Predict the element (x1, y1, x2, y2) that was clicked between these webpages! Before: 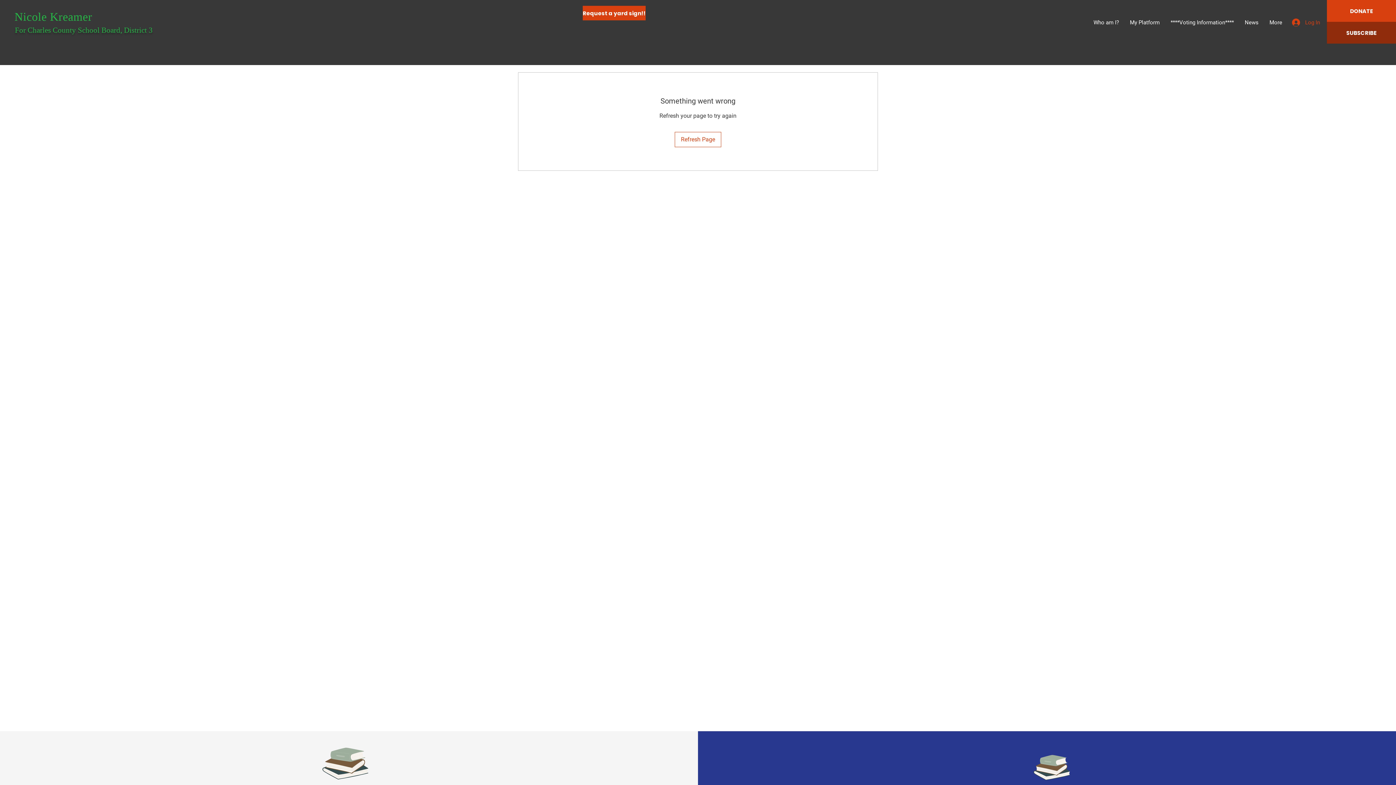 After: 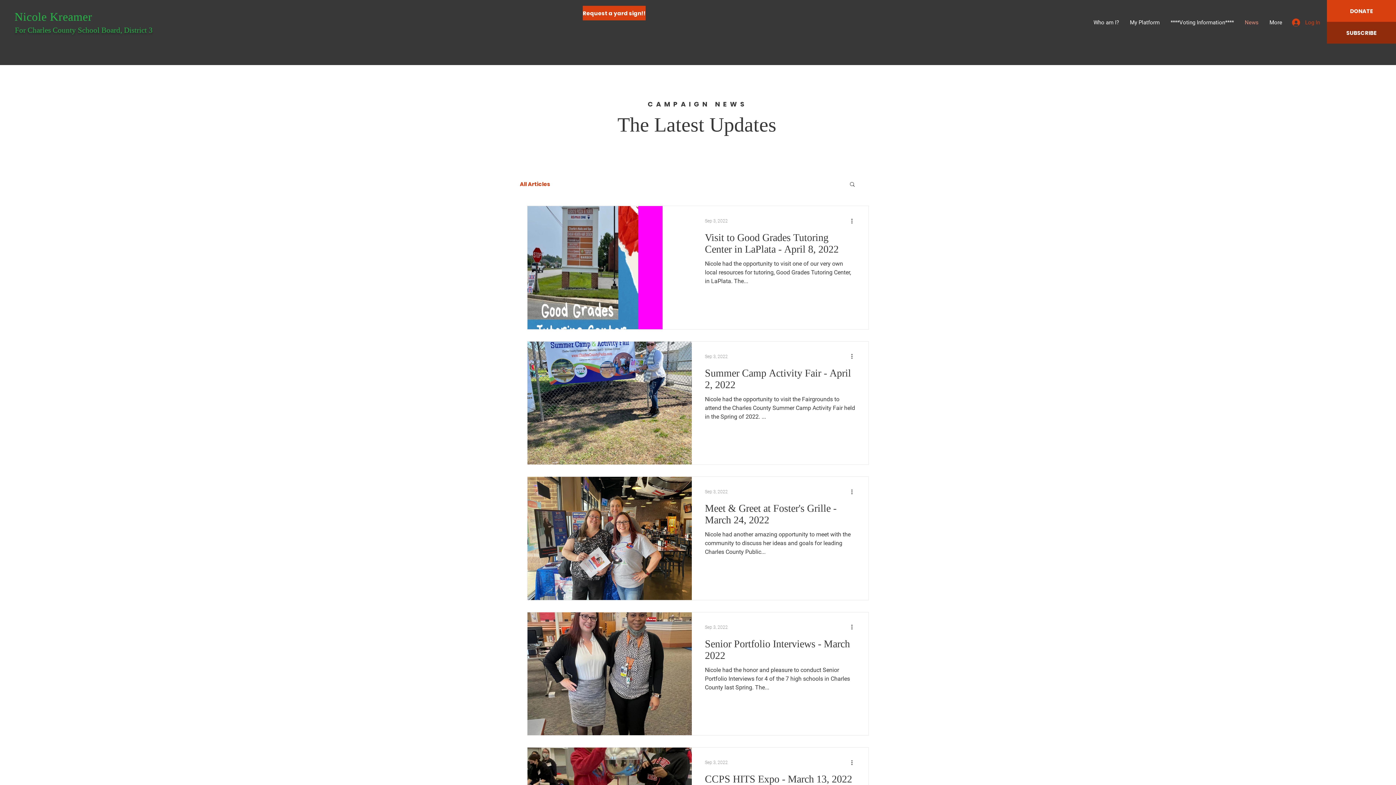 Action: label: News bbox: (1239, 16, 1264, 28)